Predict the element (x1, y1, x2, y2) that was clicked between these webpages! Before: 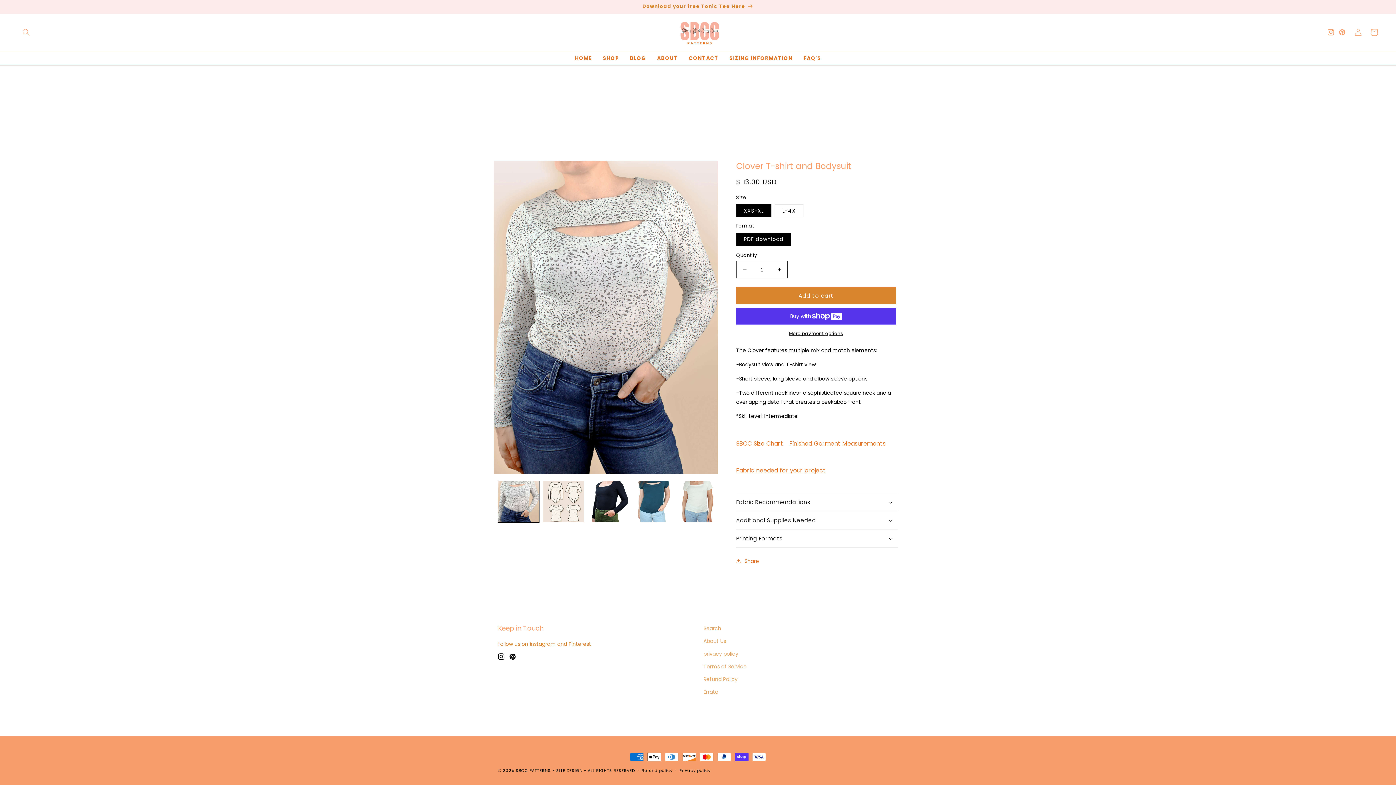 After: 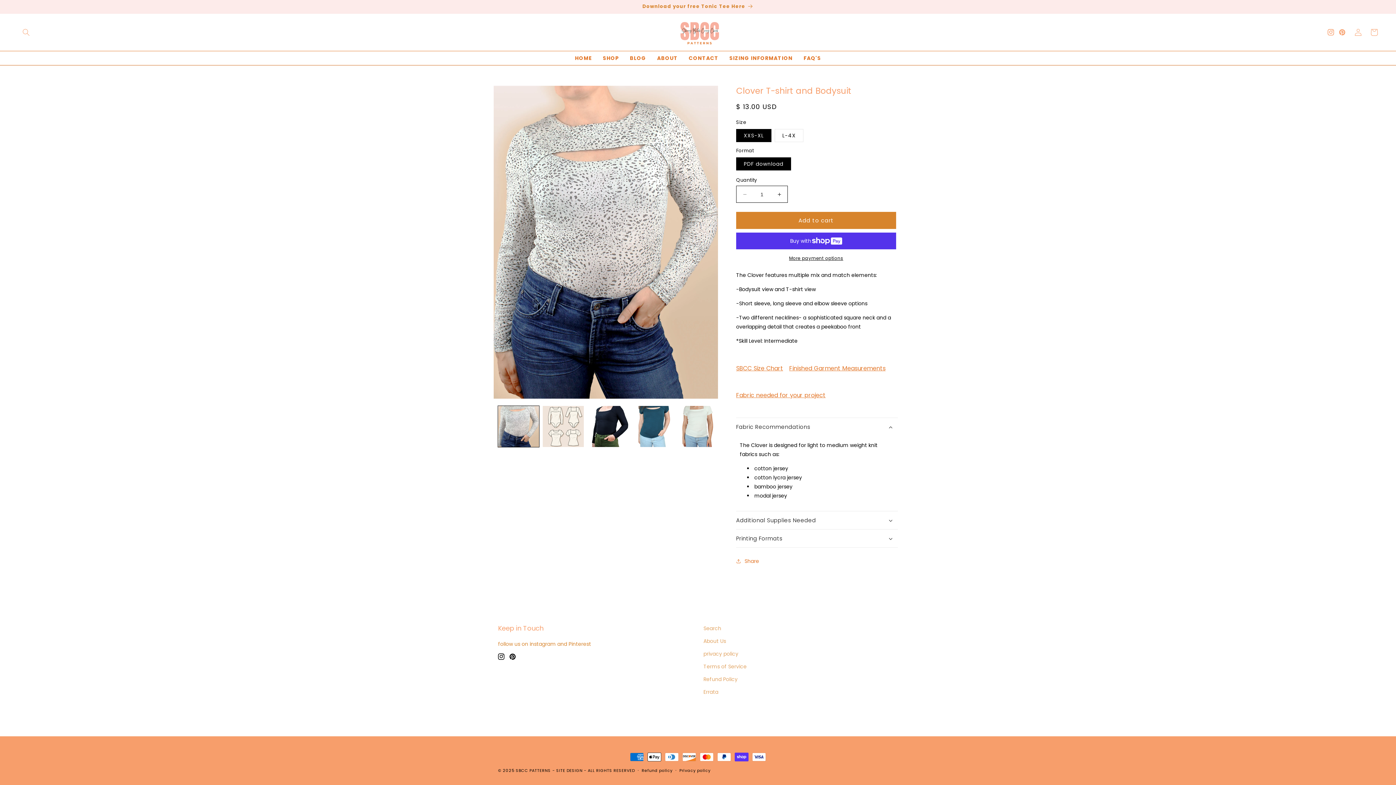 Action: label: Fabric Recommendations bbox: (736, 493, 898, 511)